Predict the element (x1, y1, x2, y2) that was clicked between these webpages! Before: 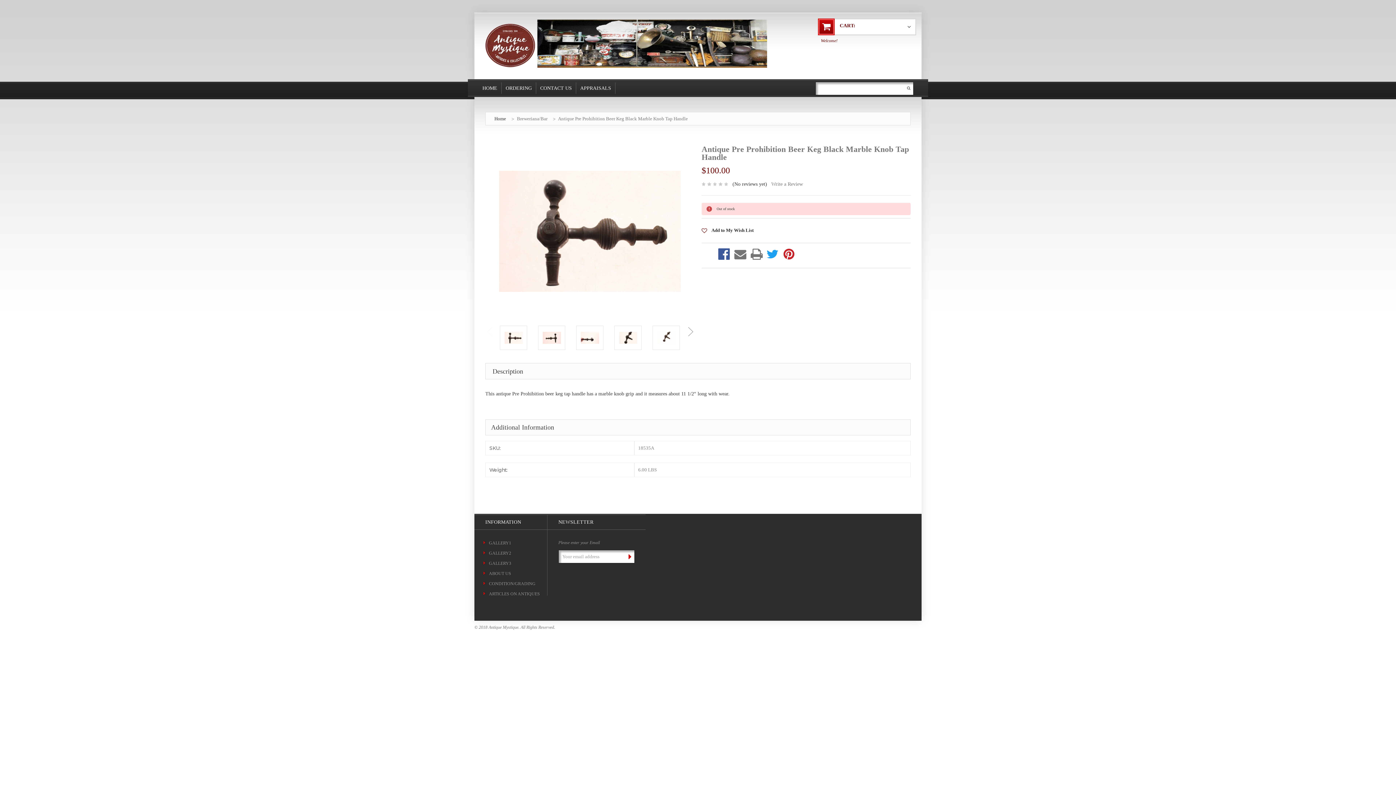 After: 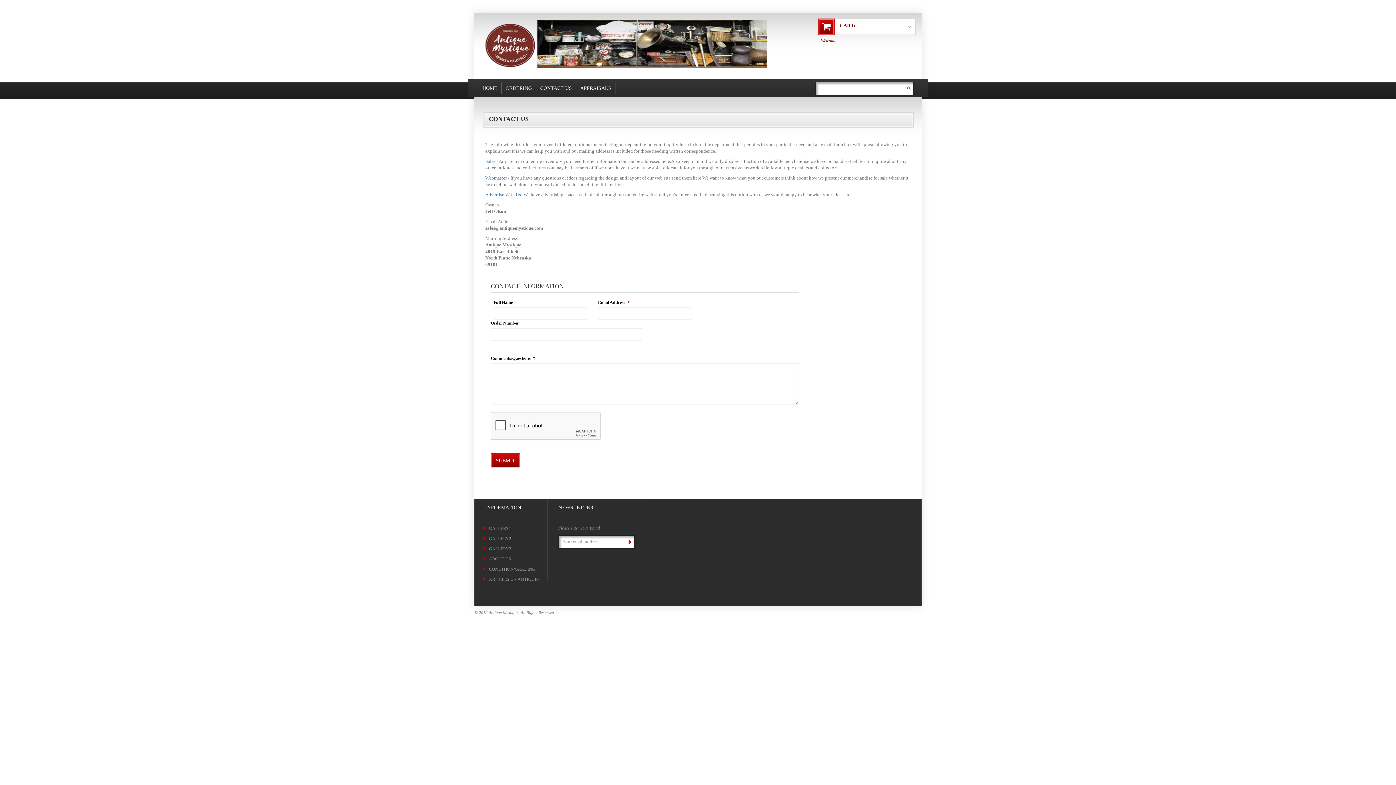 Action: bbox: (540, 84, 572, 91) label: CONTACT US